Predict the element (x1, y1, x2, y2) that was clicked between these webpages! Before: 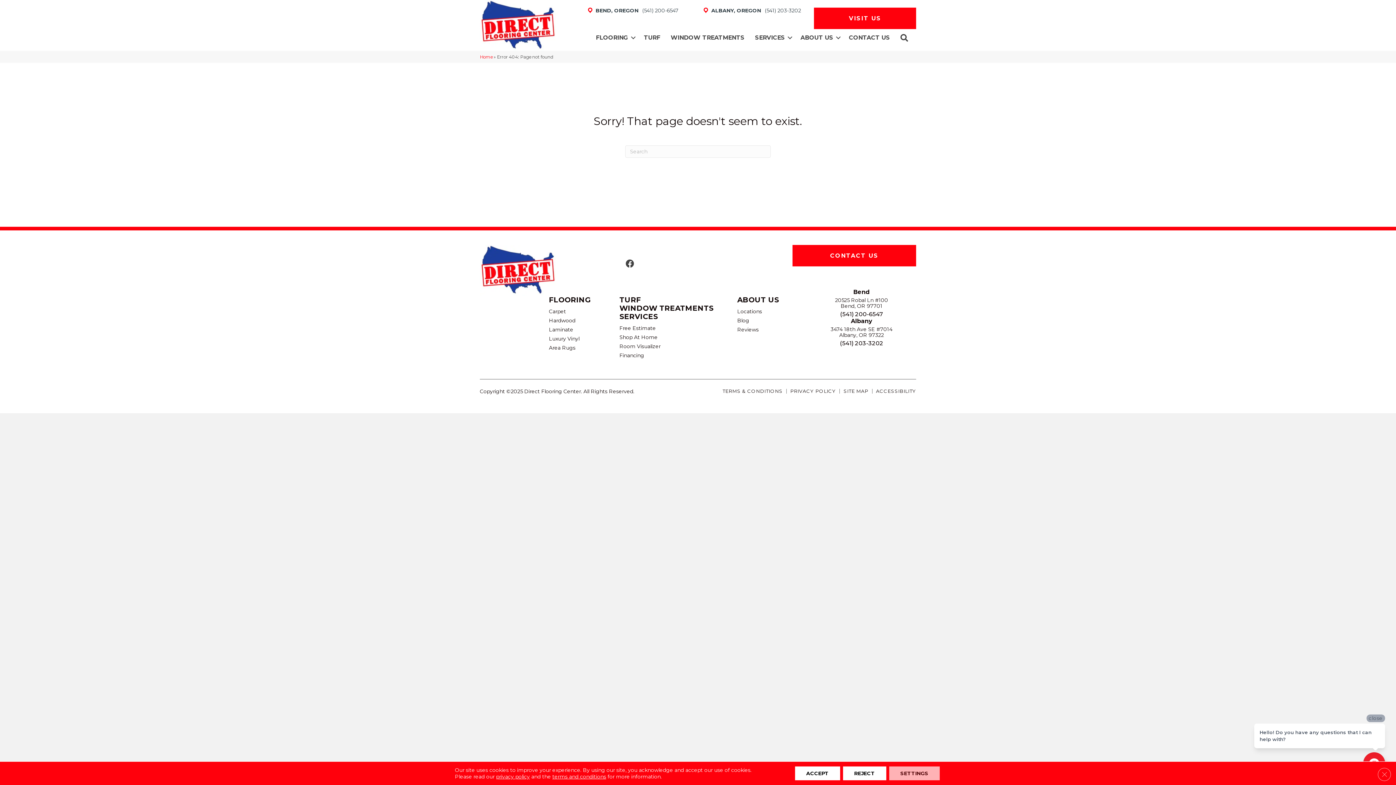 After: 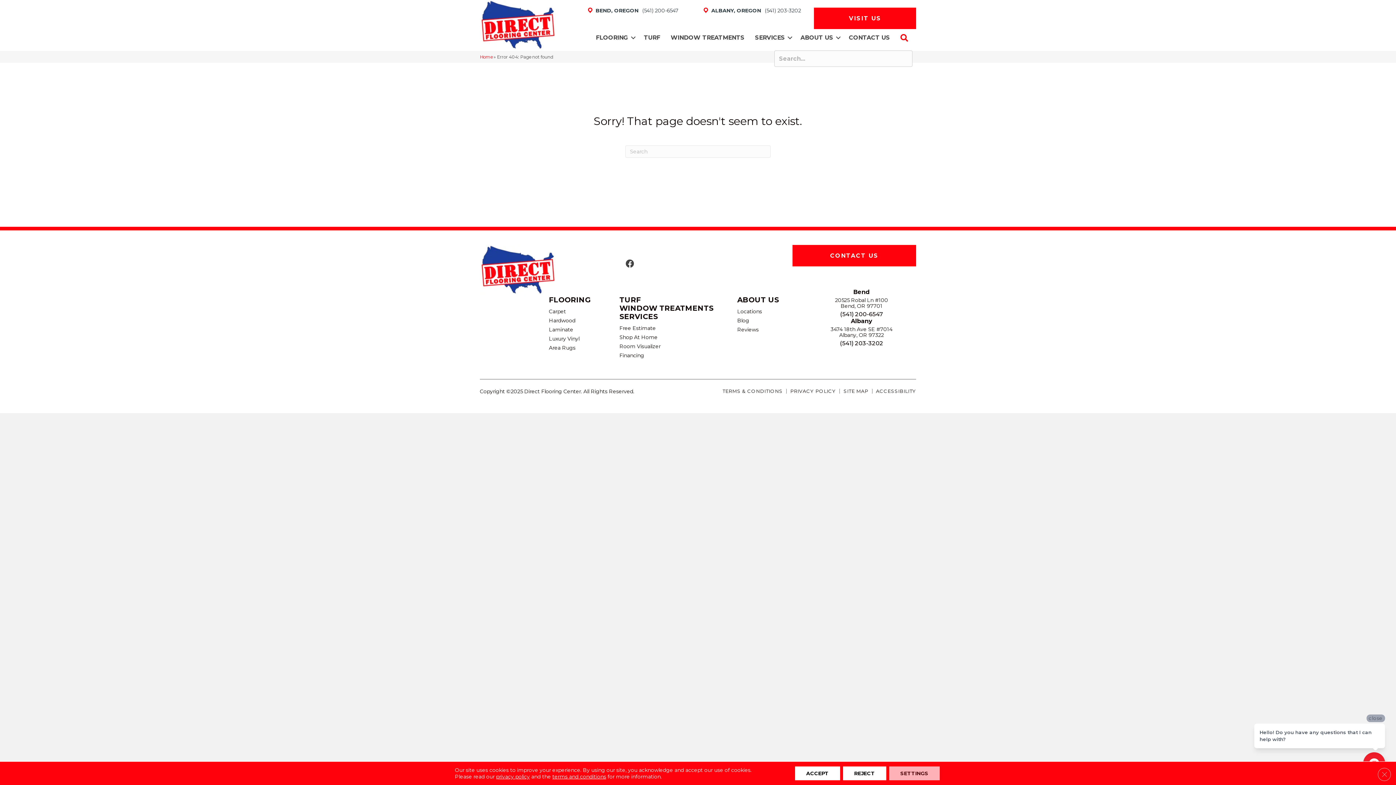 Action: bbox: (895, 29, 916, 46) label: SEARCH